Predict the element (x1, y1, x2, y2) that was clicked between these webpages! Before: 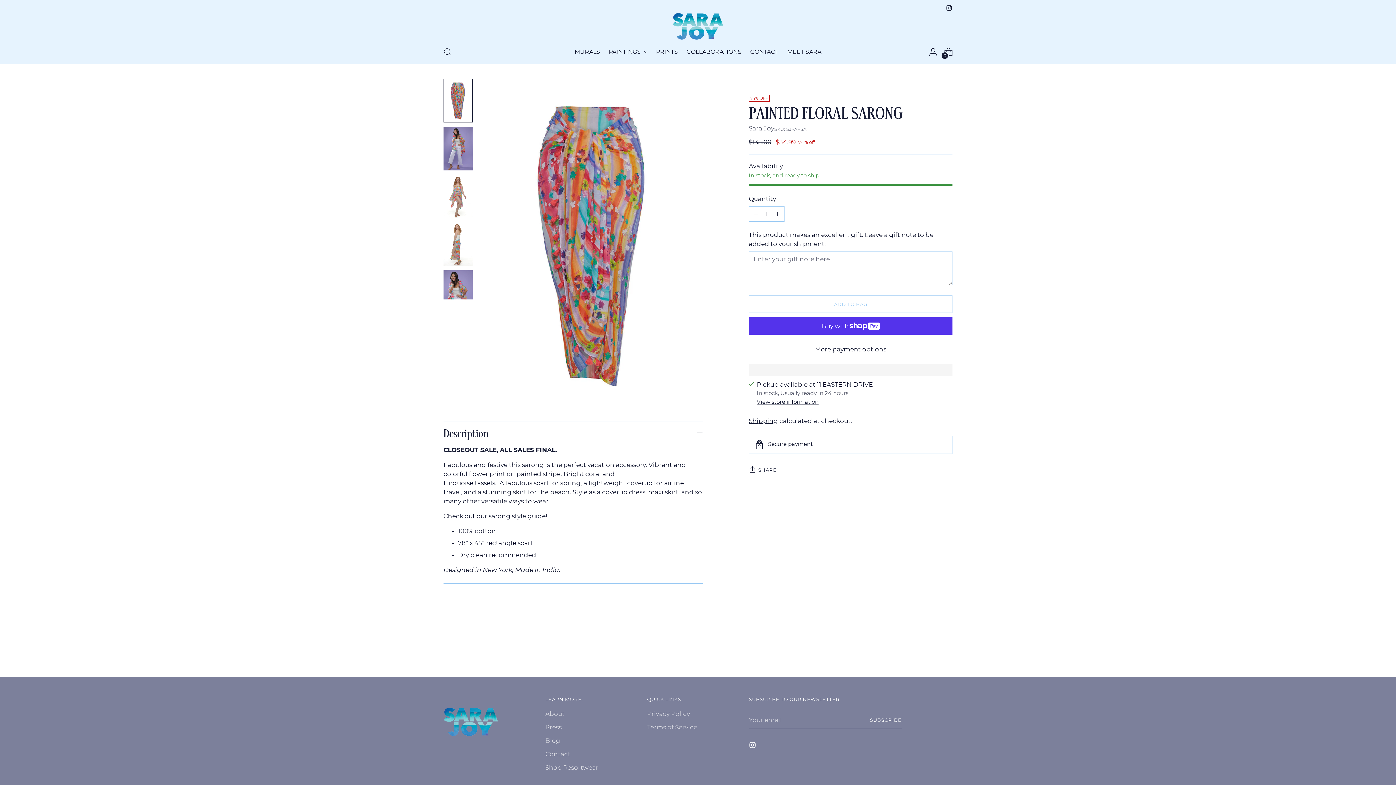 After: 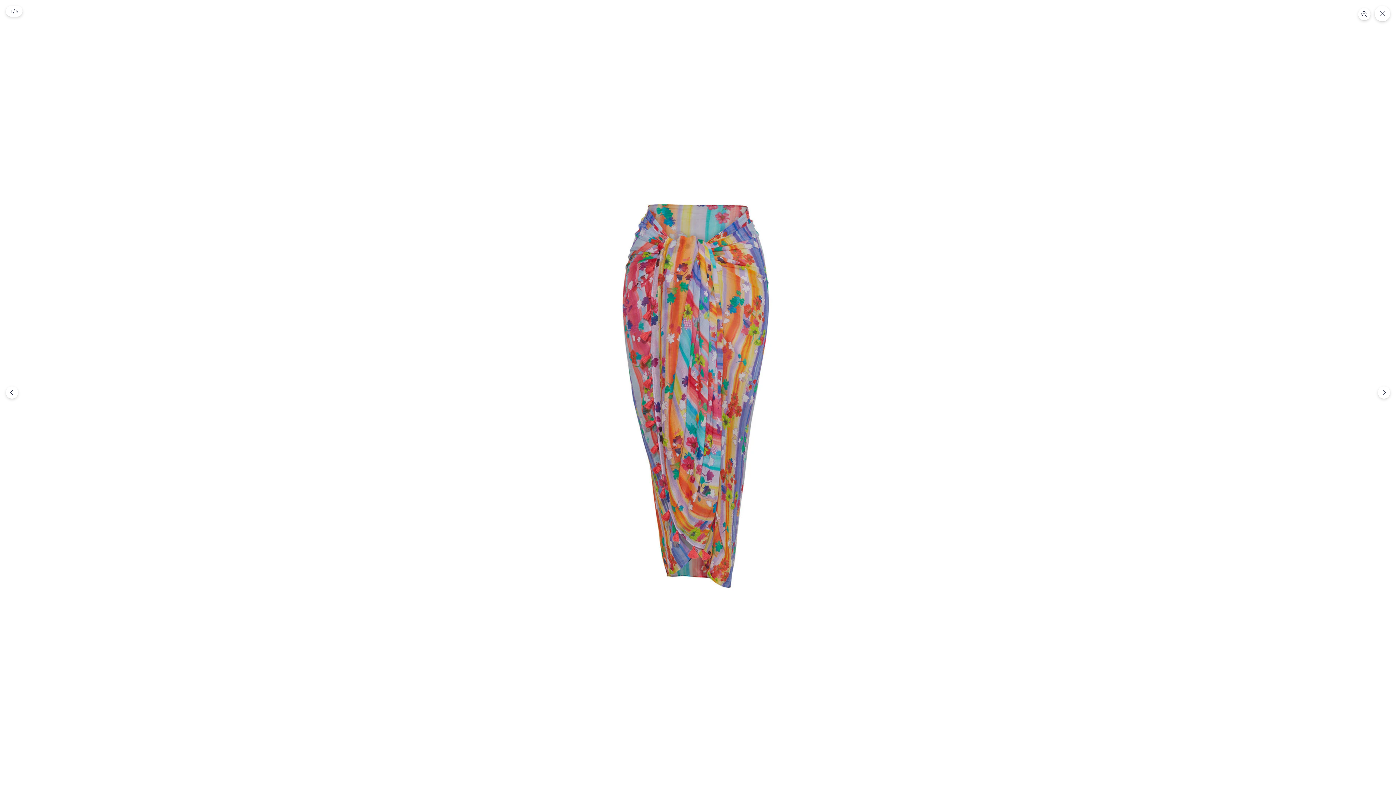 Action: bbox: (482, 78, 702, 408)